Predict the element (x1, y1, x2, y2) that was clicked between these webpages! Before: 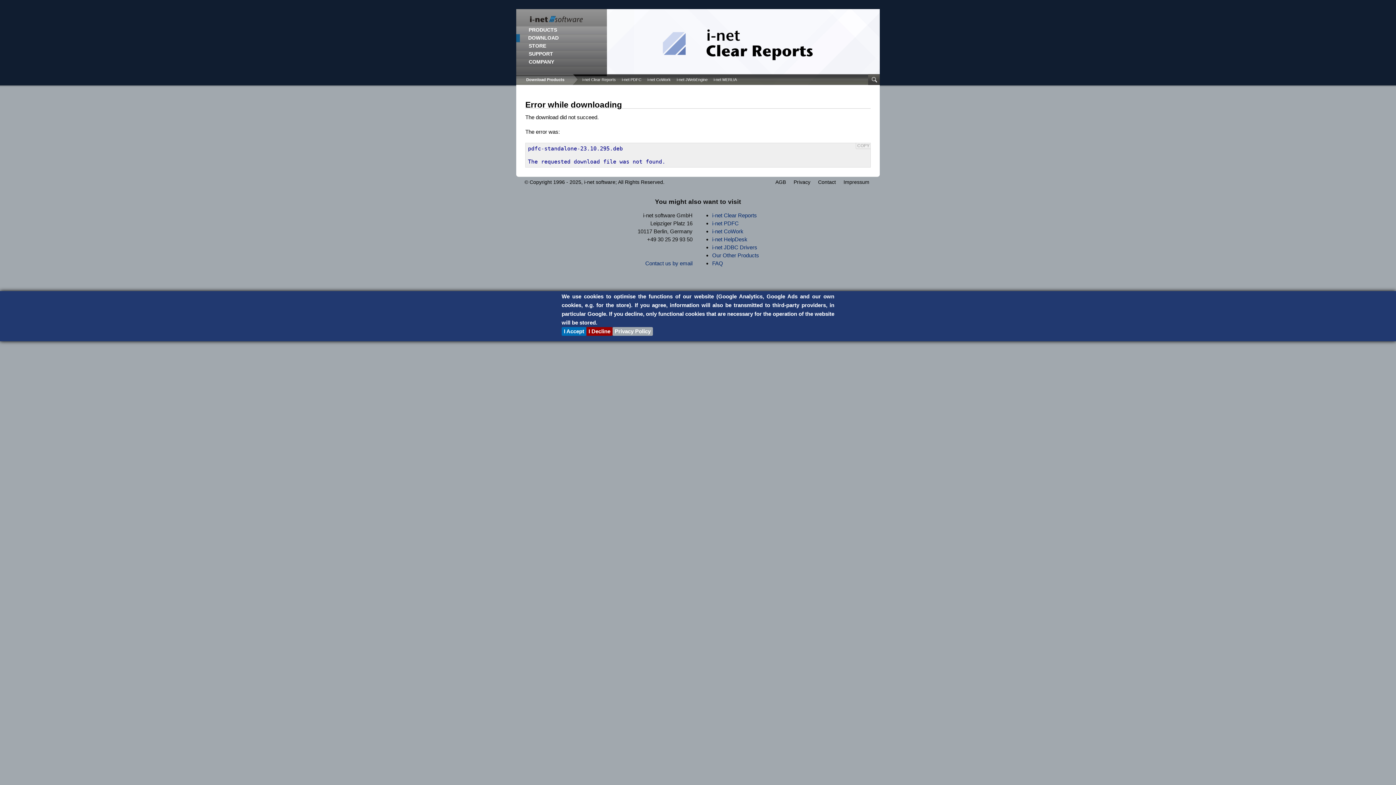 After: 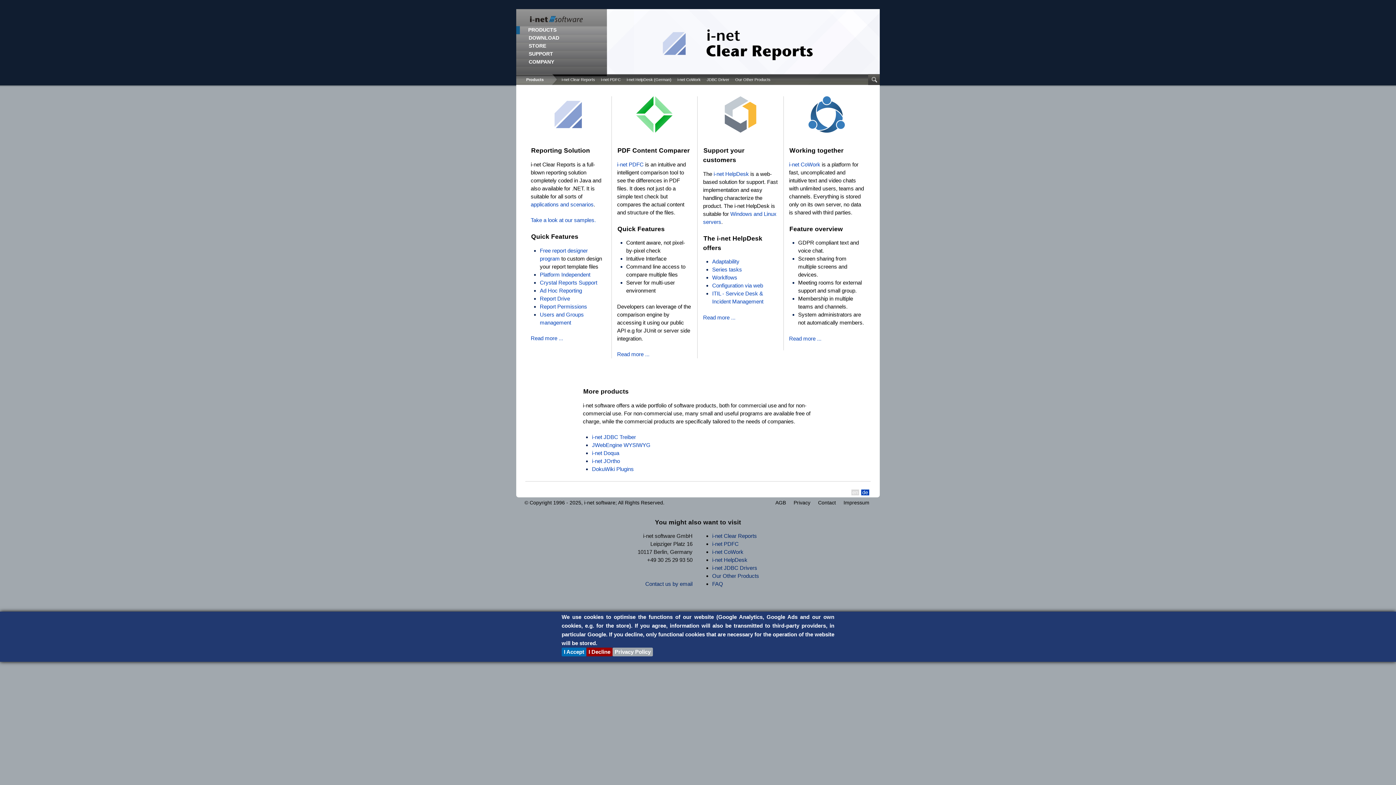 Action: bbox: (516, 26, 607, 34) label: PRODUCTS